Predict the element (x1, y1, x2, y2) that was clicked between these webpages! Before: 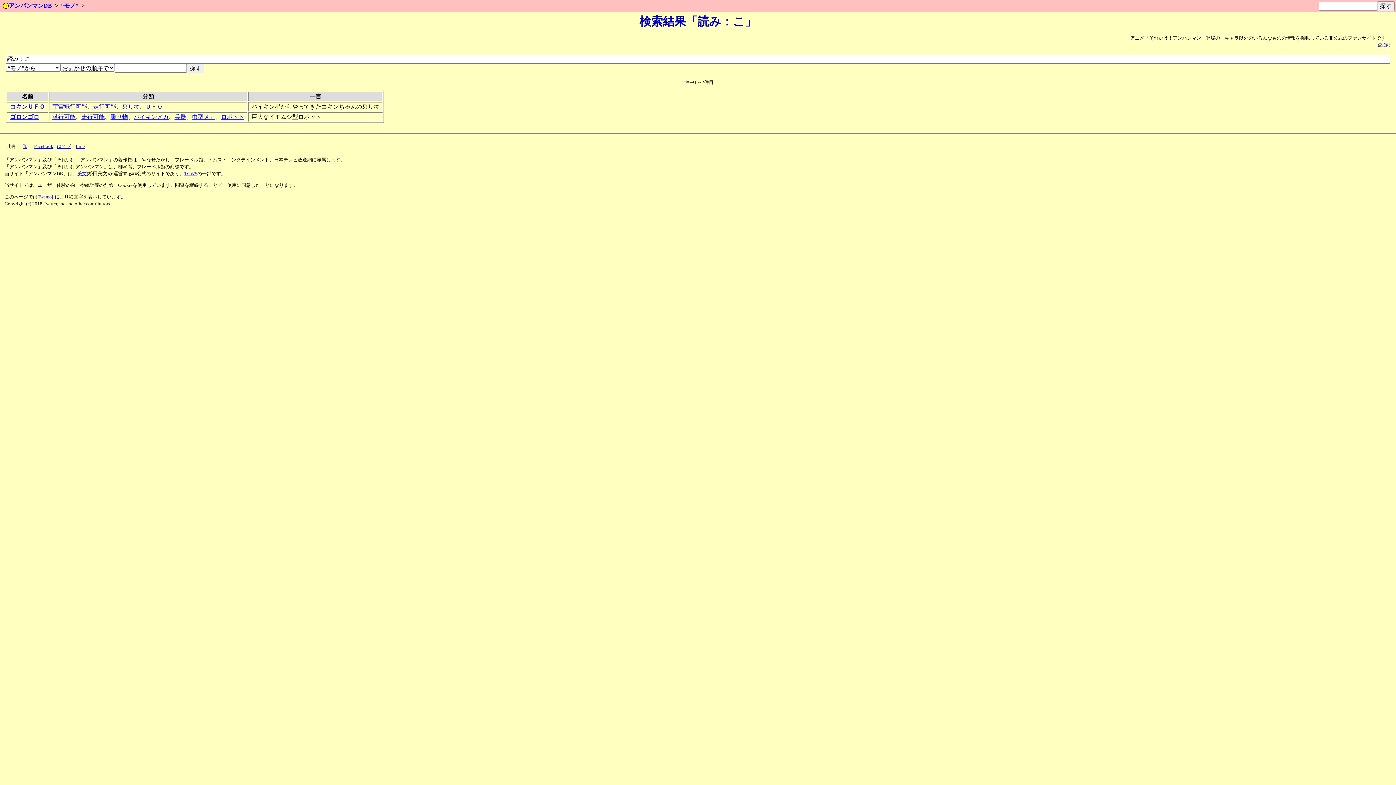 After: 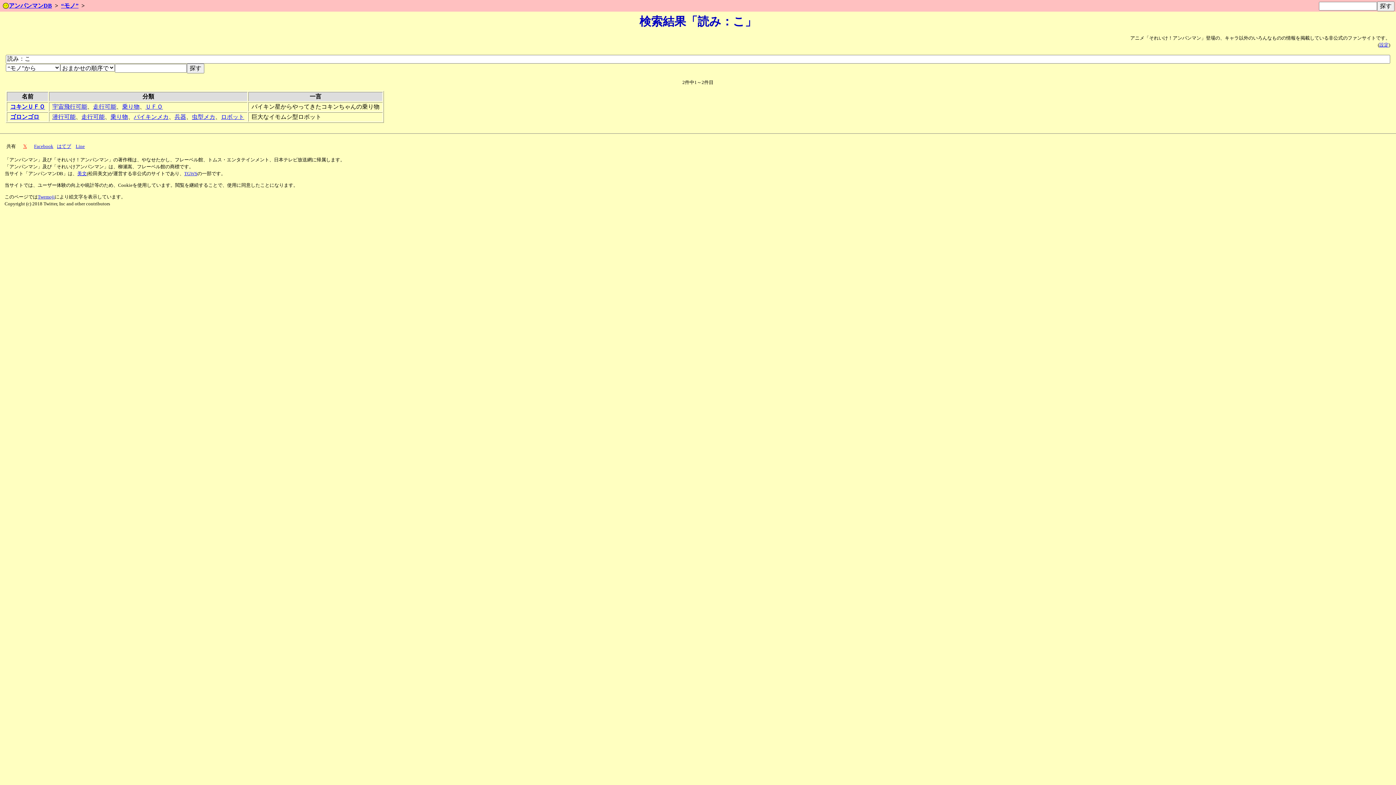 Action: bbox: (19, 135, 30, 150) label: 𝕏